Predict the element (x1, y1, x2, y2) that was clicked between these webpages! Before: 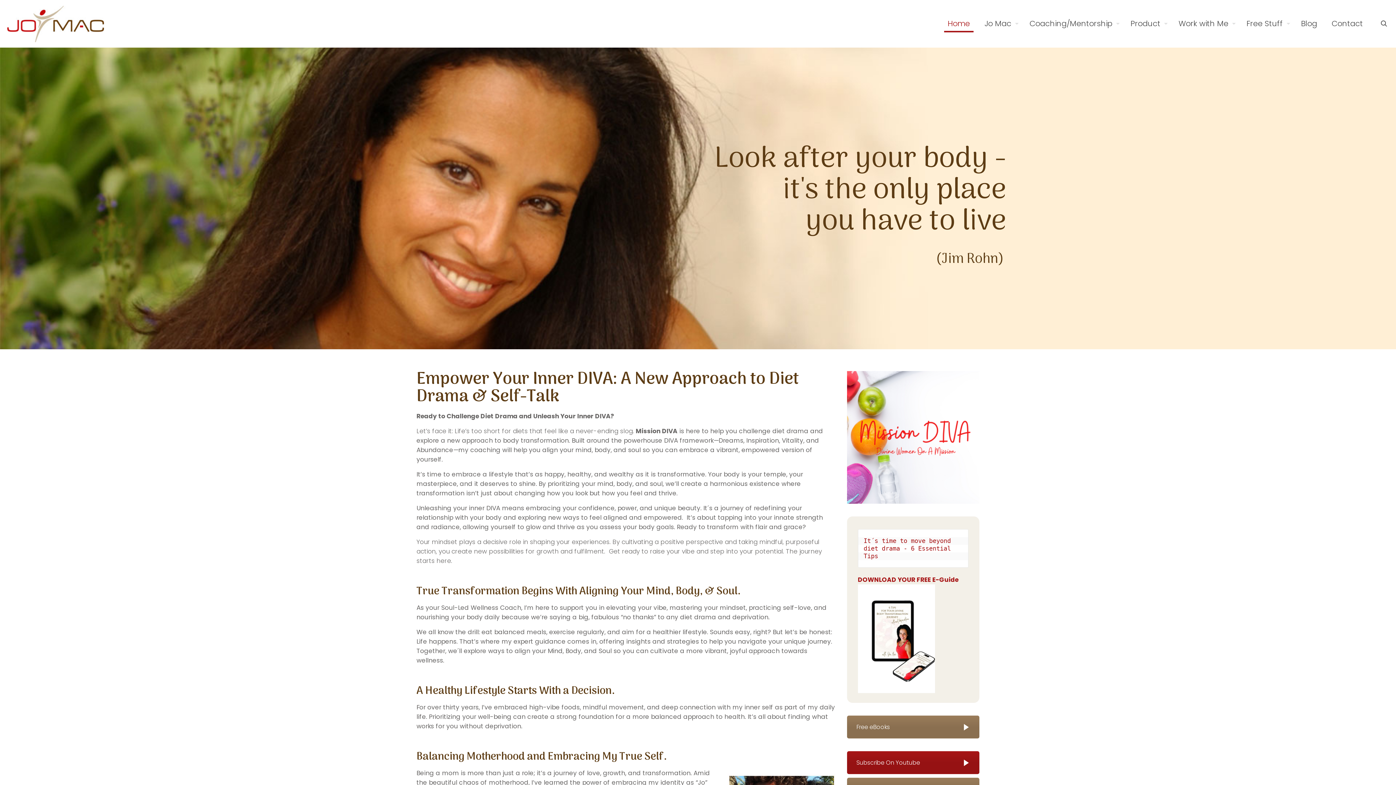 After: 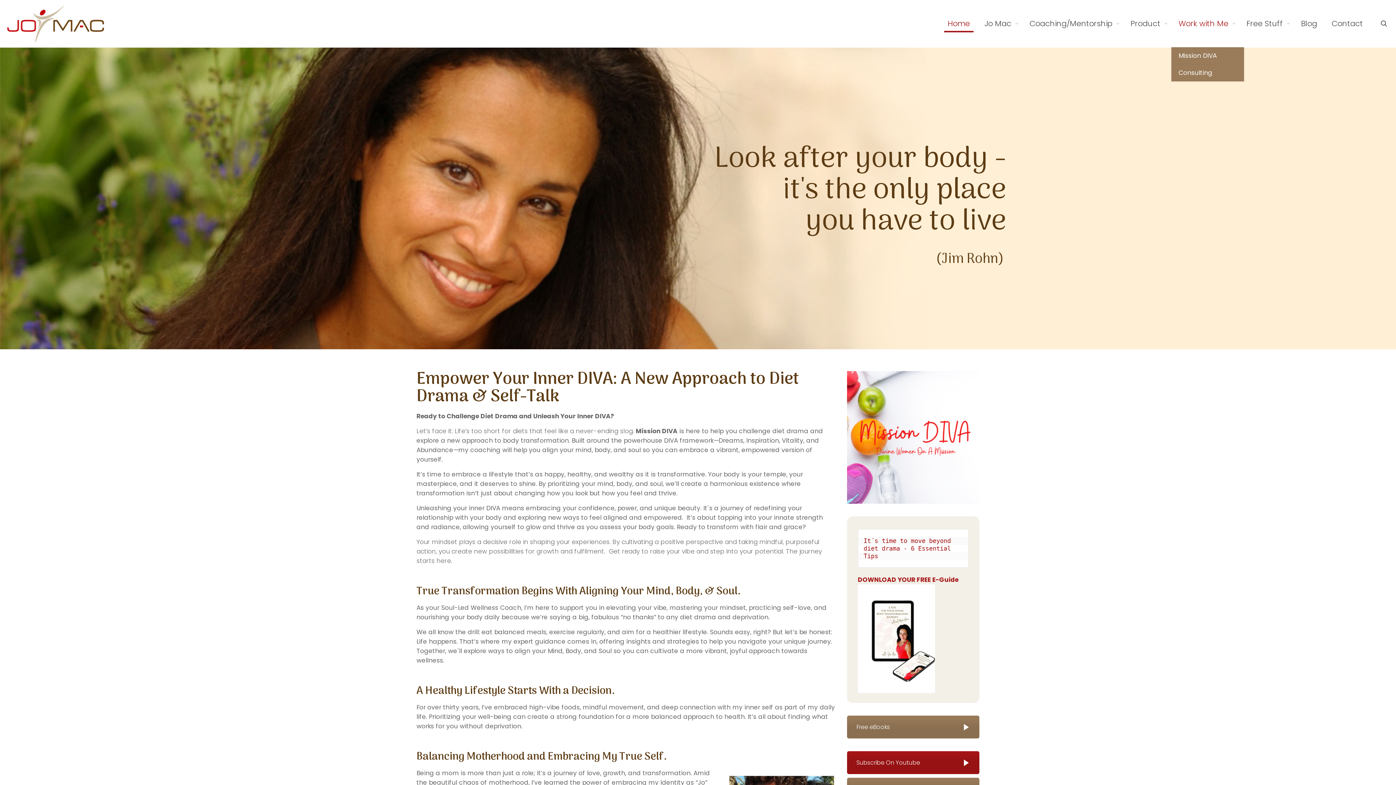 Action: bbox: (1171, 0, 1239, 47) label: Work with Me